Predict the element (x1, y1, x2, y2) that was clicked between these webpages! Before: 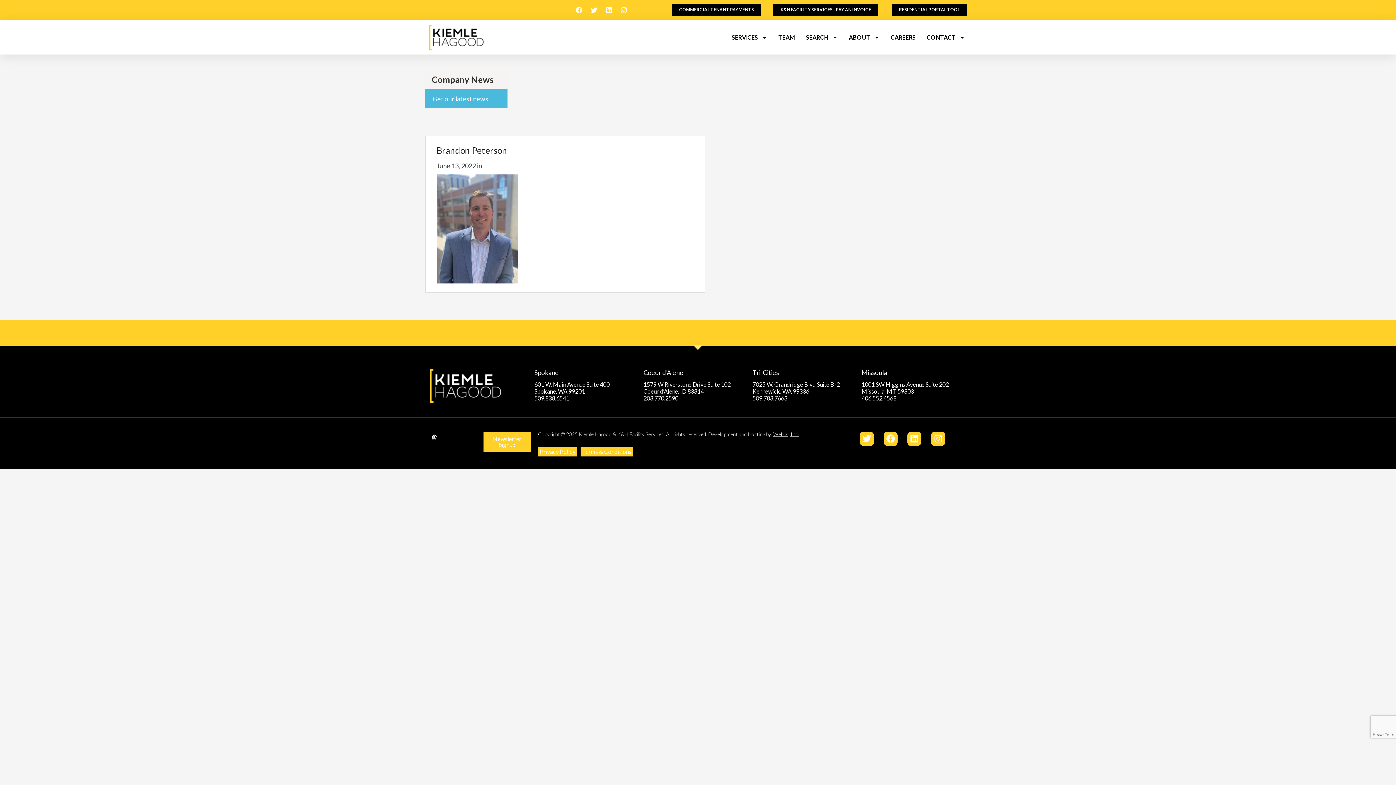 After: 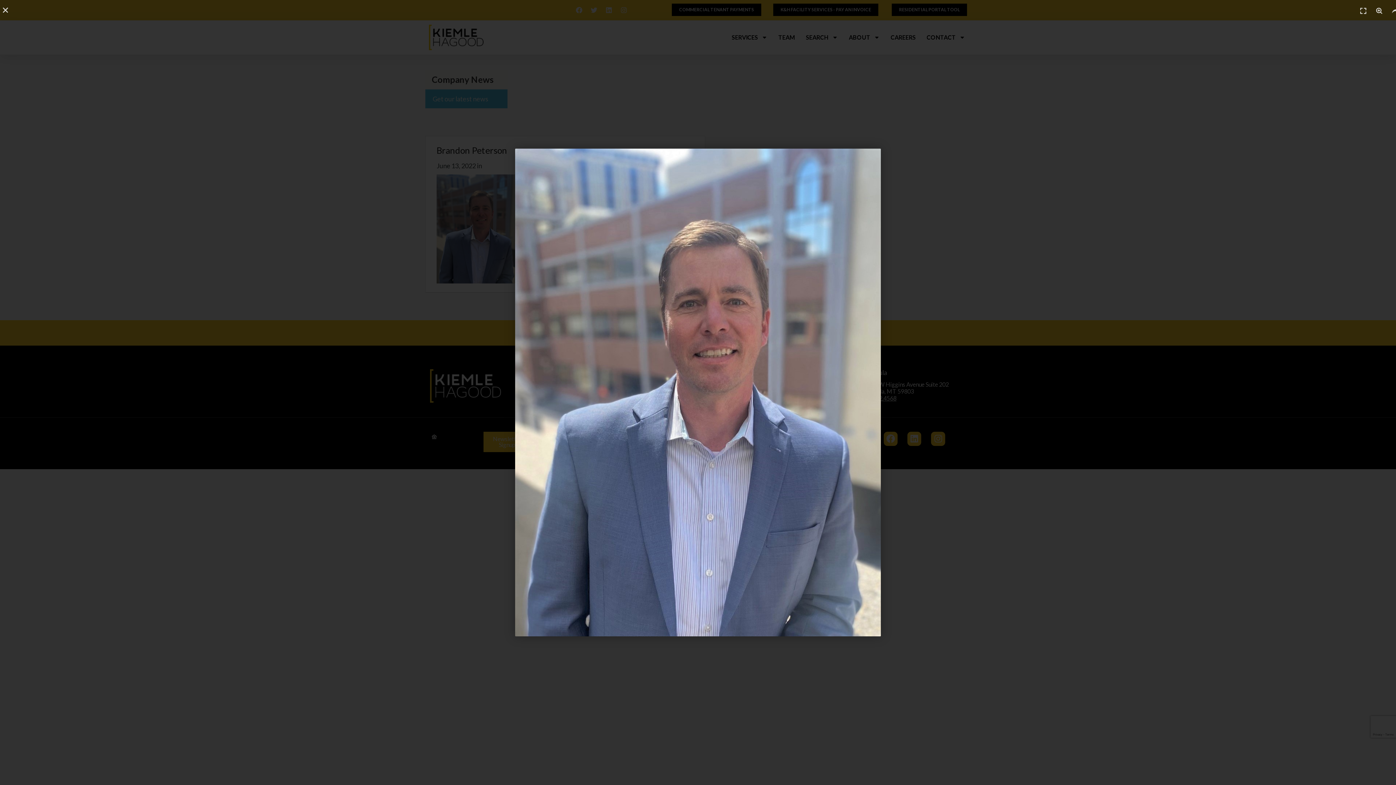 Action: bbox: (436, 224, 518, 232)